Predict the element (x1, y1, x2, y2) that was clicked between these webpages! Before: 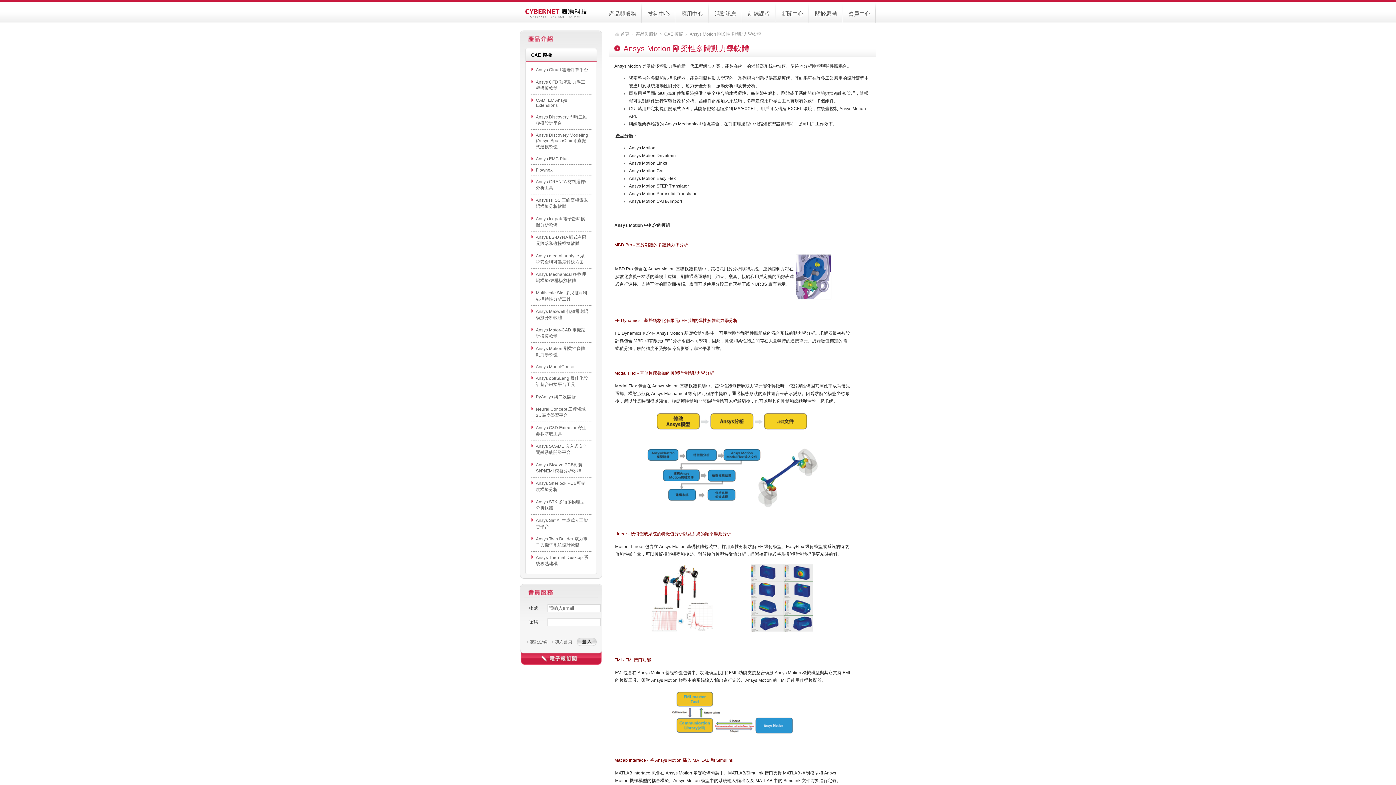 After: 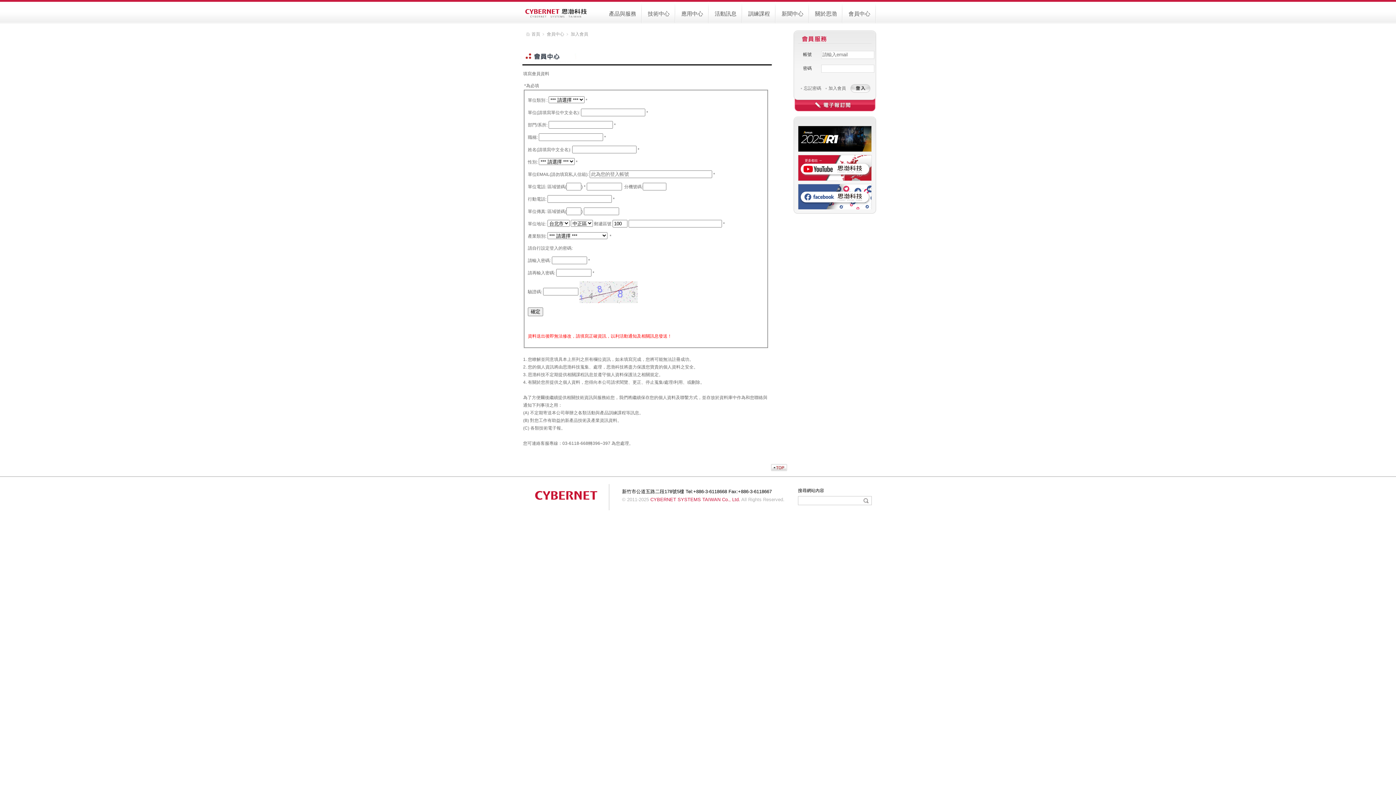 Action: bbox: (520, 661, 602, 666)